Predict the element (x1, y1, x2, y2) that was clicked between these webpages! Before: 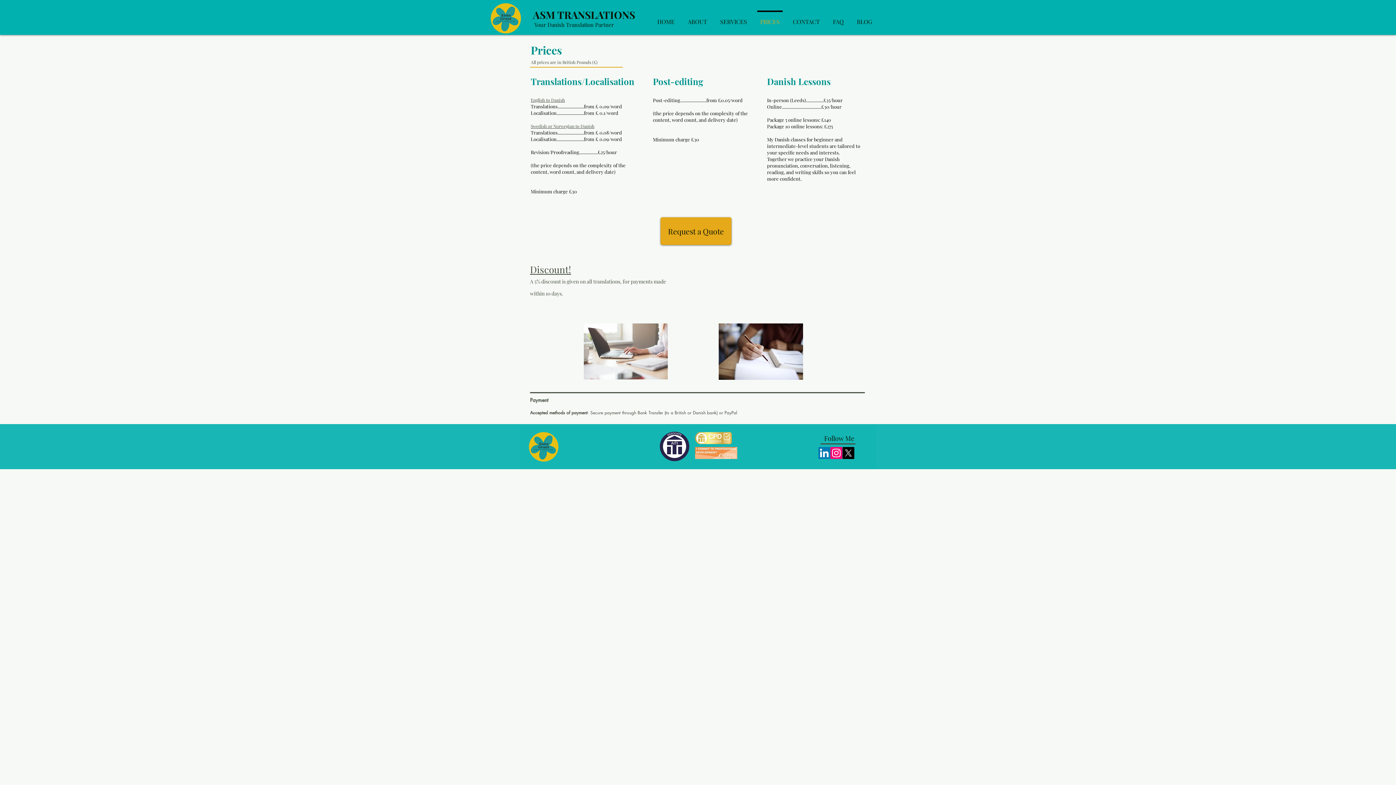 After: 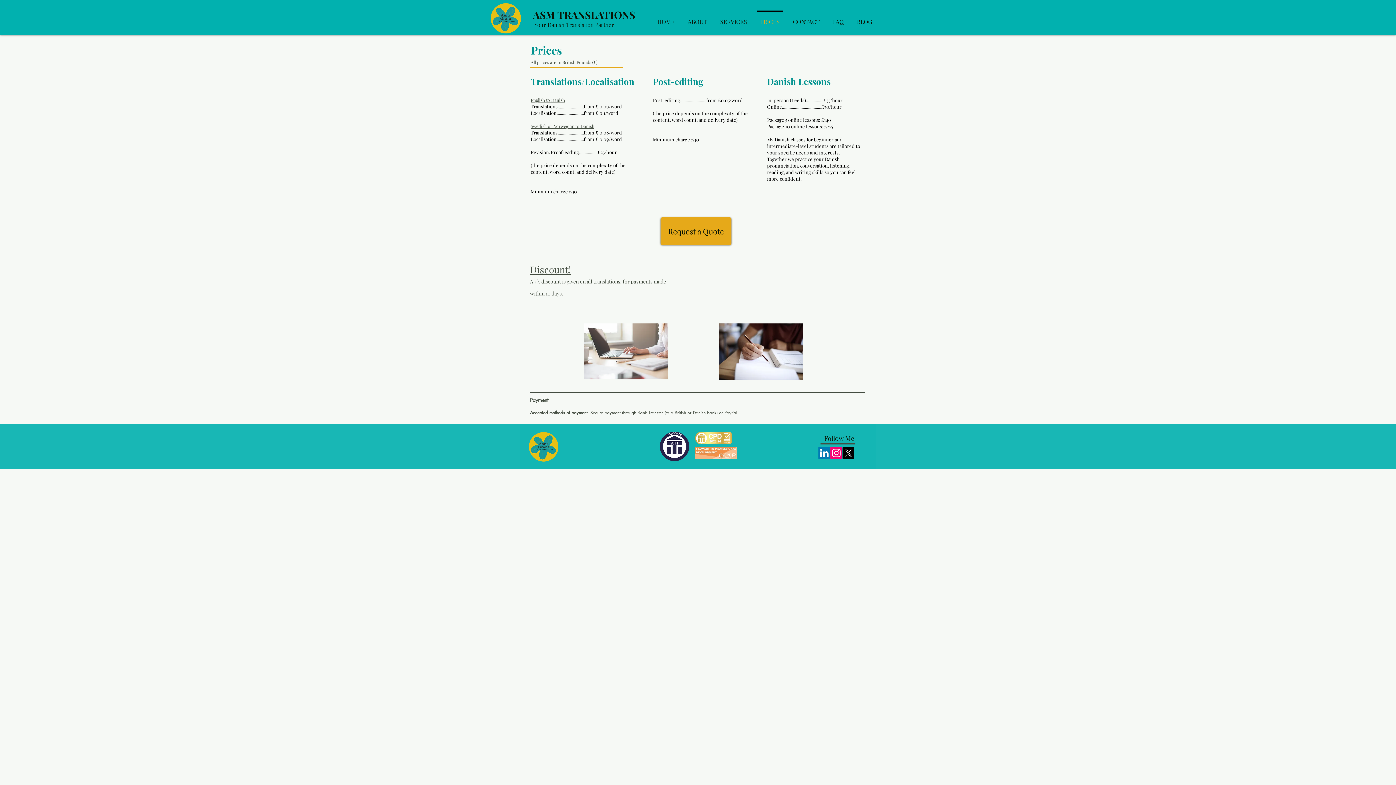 Action: bbox: (695, 432, 732, 444)